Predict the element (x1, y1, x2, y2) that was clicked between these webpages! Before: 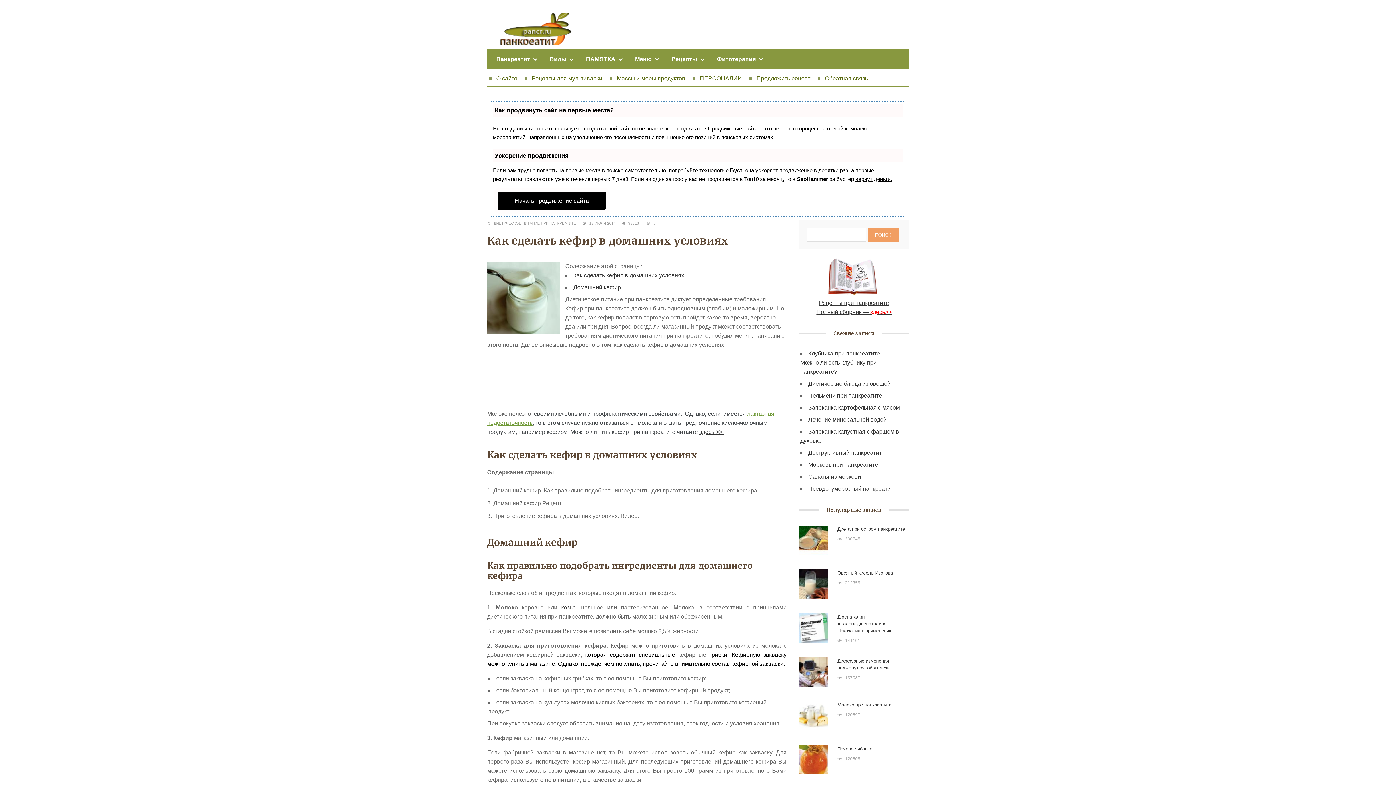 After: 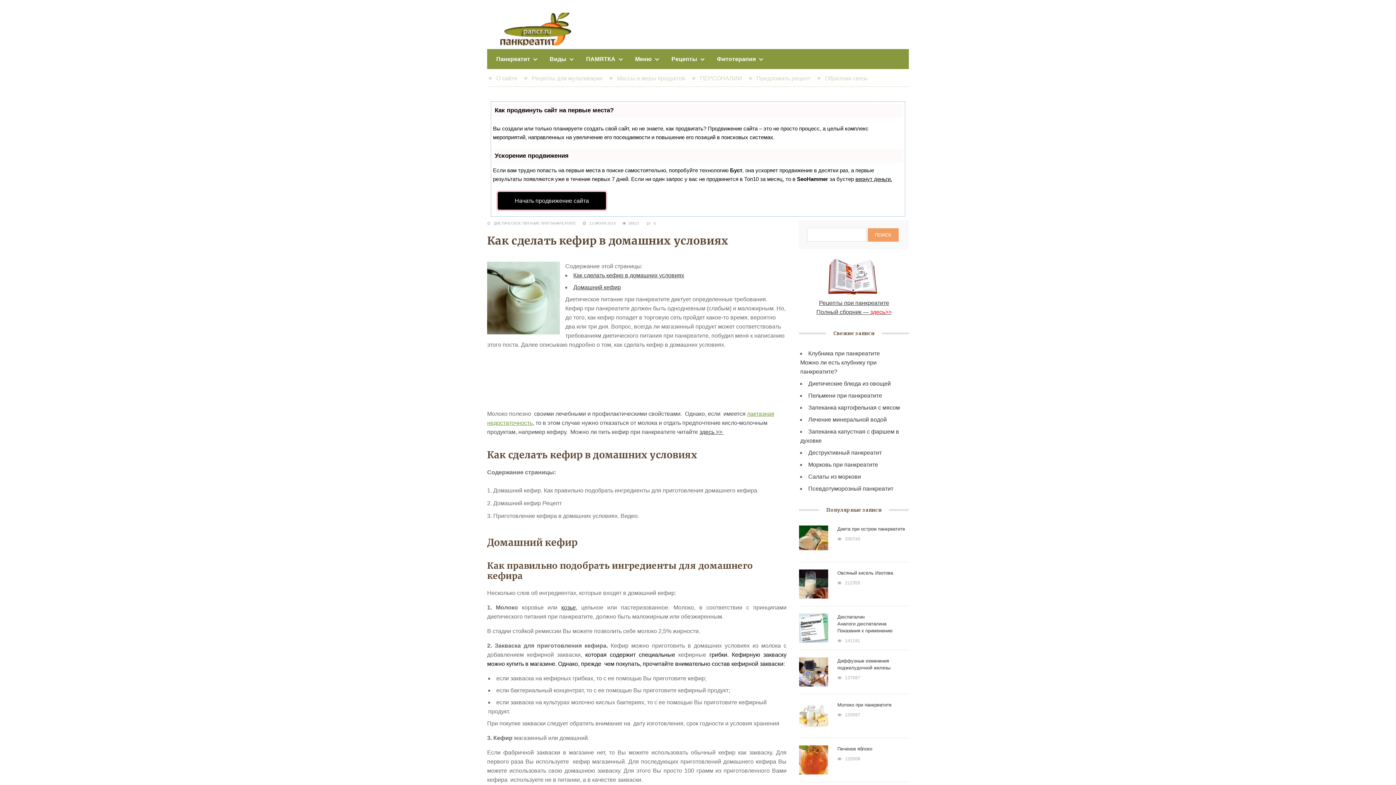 Action: label: Рецепты bbox: (664, 54, 697, 63)